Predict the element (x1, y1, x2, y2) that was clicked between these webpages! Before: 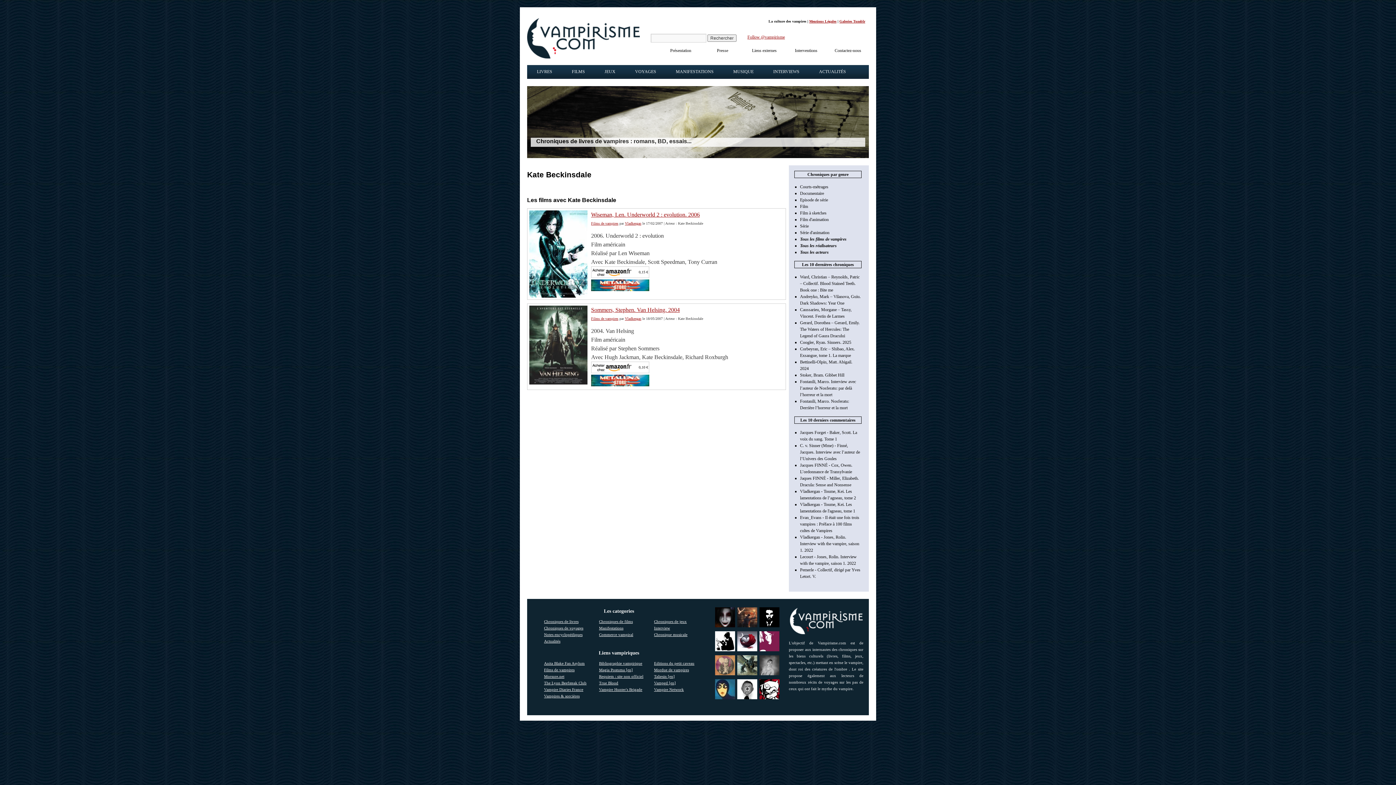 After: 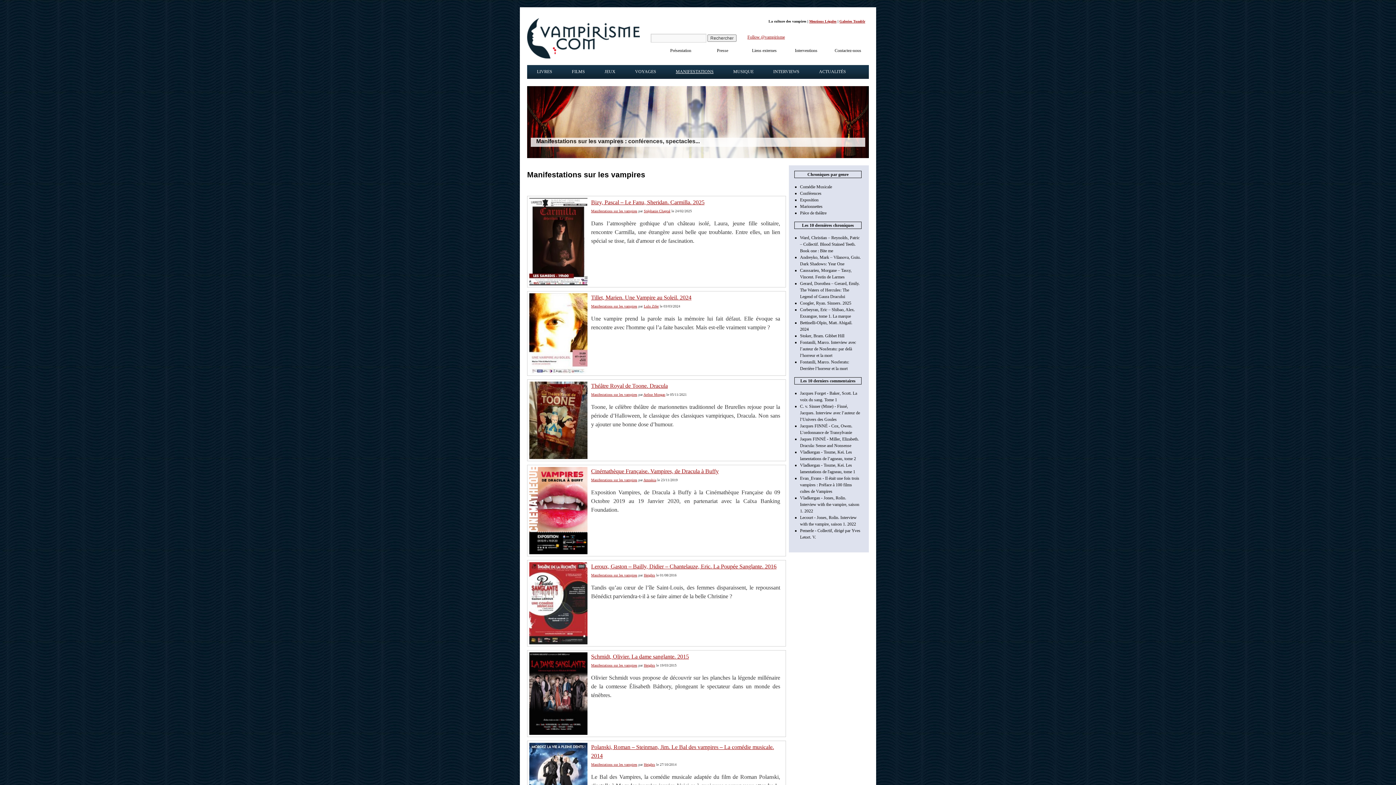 Action: bbox: (676, 69, 713, 74) label: MANIFESTATIONS